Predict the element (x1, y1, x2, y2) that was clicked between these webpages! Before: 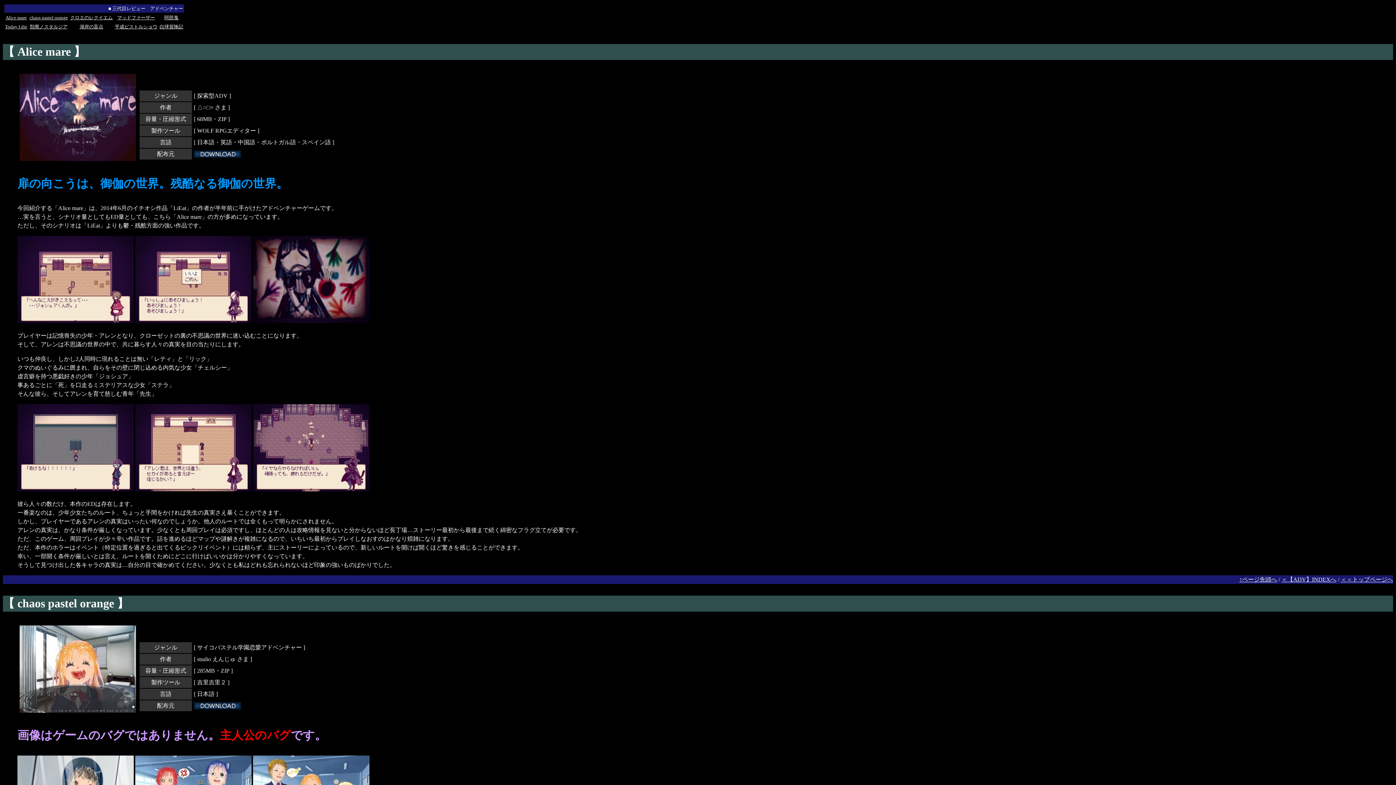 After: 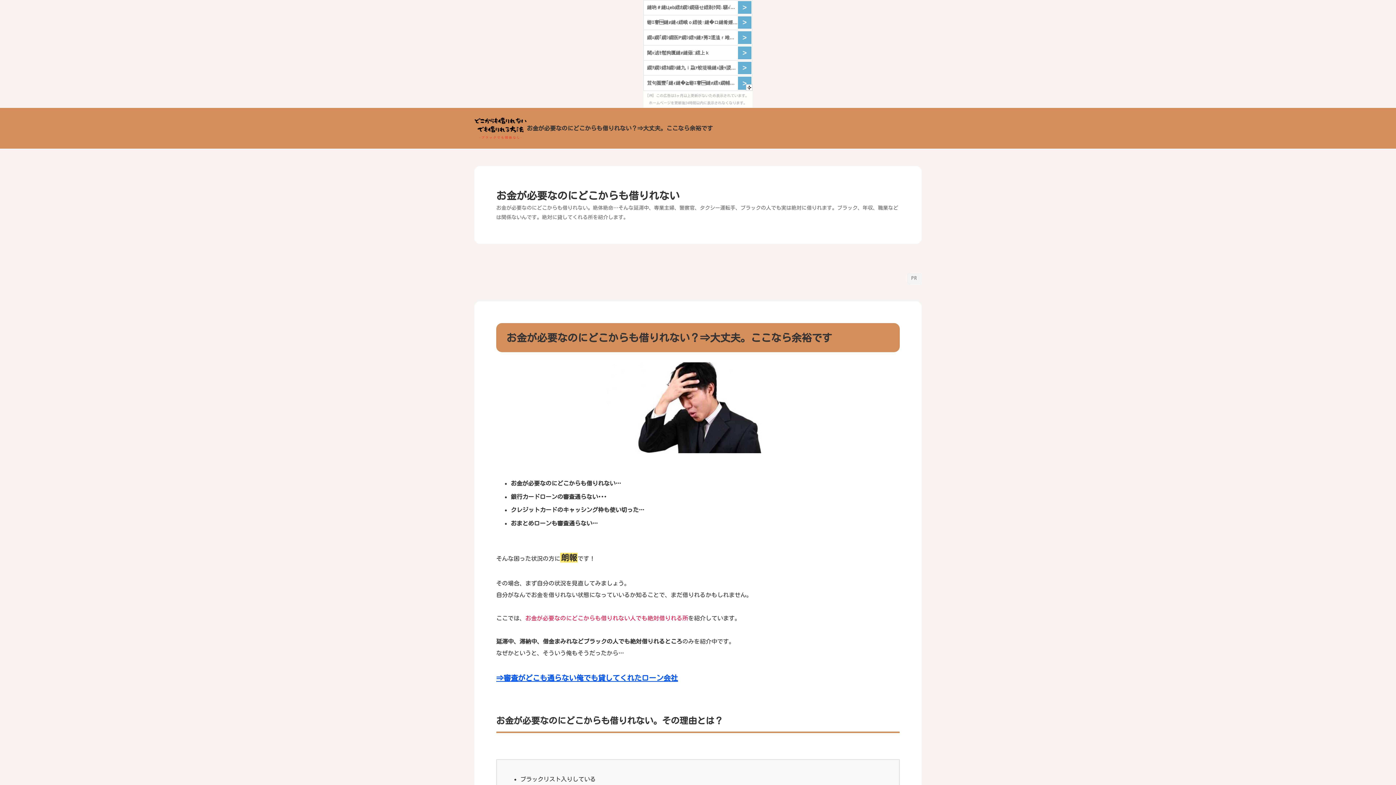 Action: bbox: (193, 152, 241, 158)